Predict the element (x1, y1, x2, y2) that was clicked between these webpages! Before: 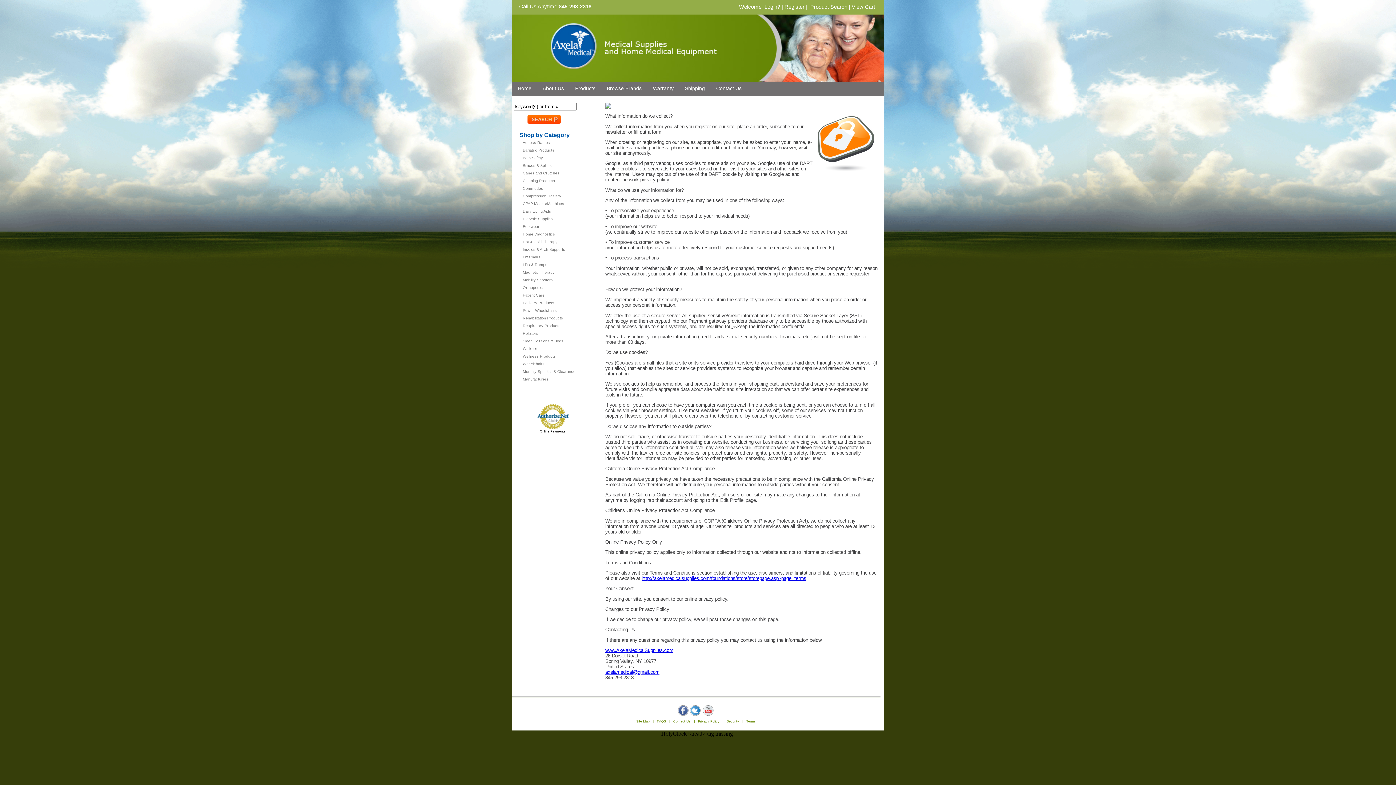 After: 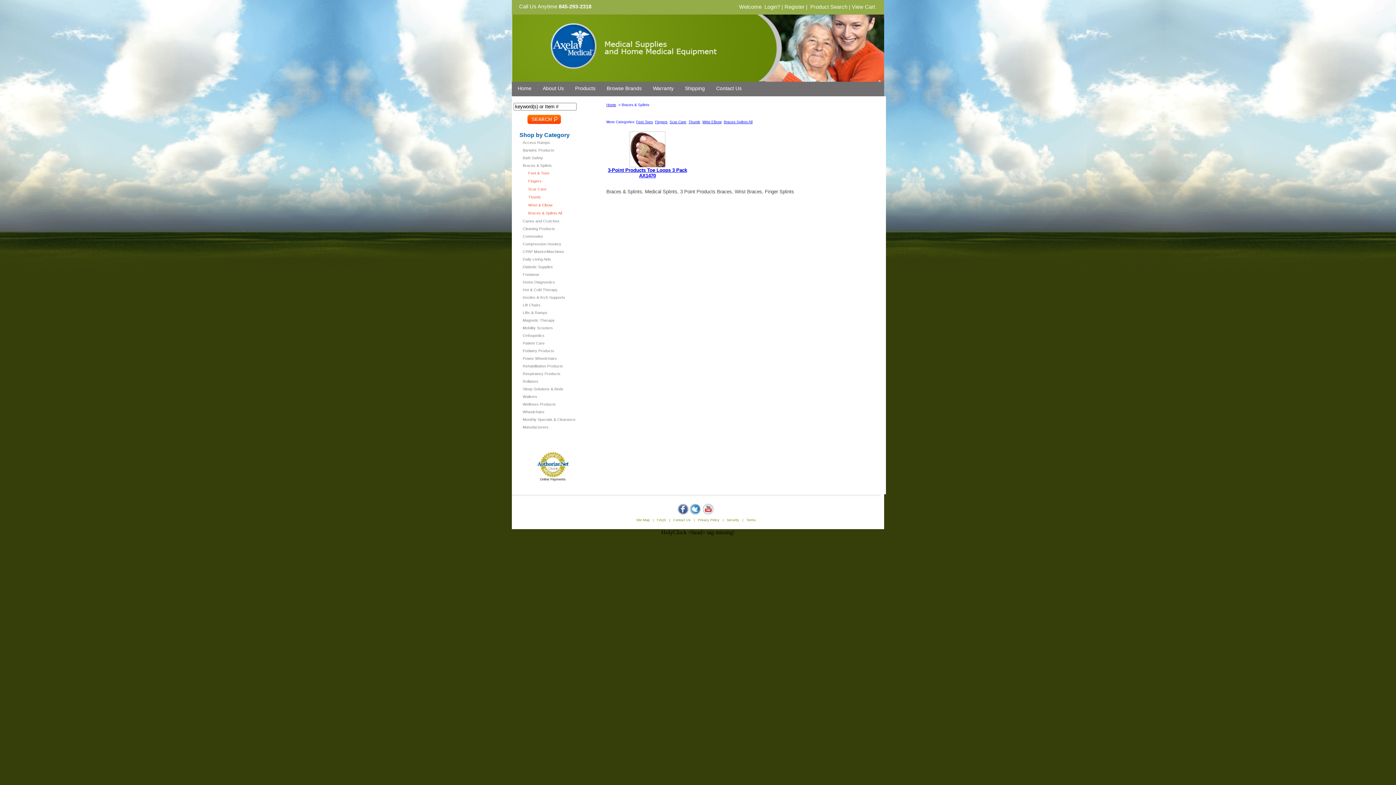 Action: label: Braces & Splints bbox: (521, 161, 601, 169)